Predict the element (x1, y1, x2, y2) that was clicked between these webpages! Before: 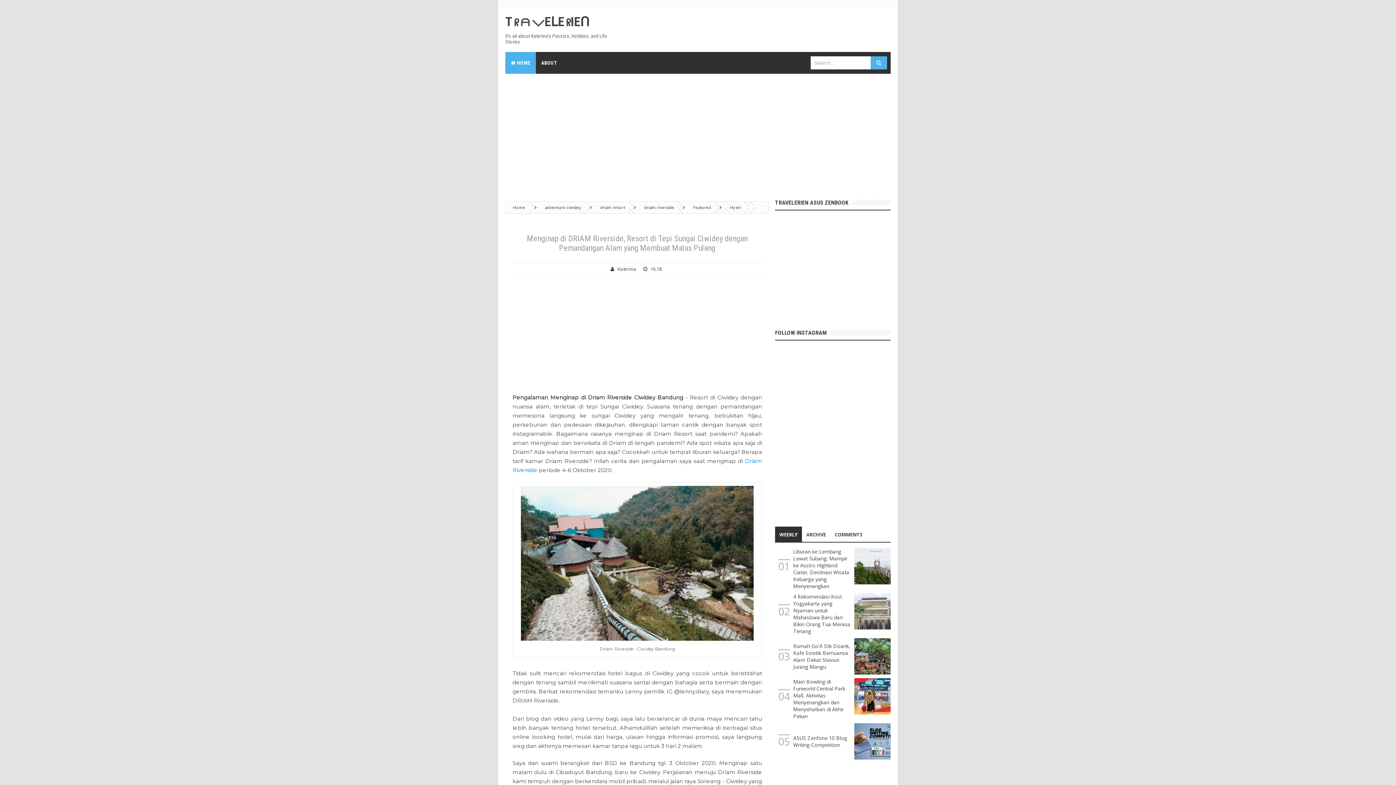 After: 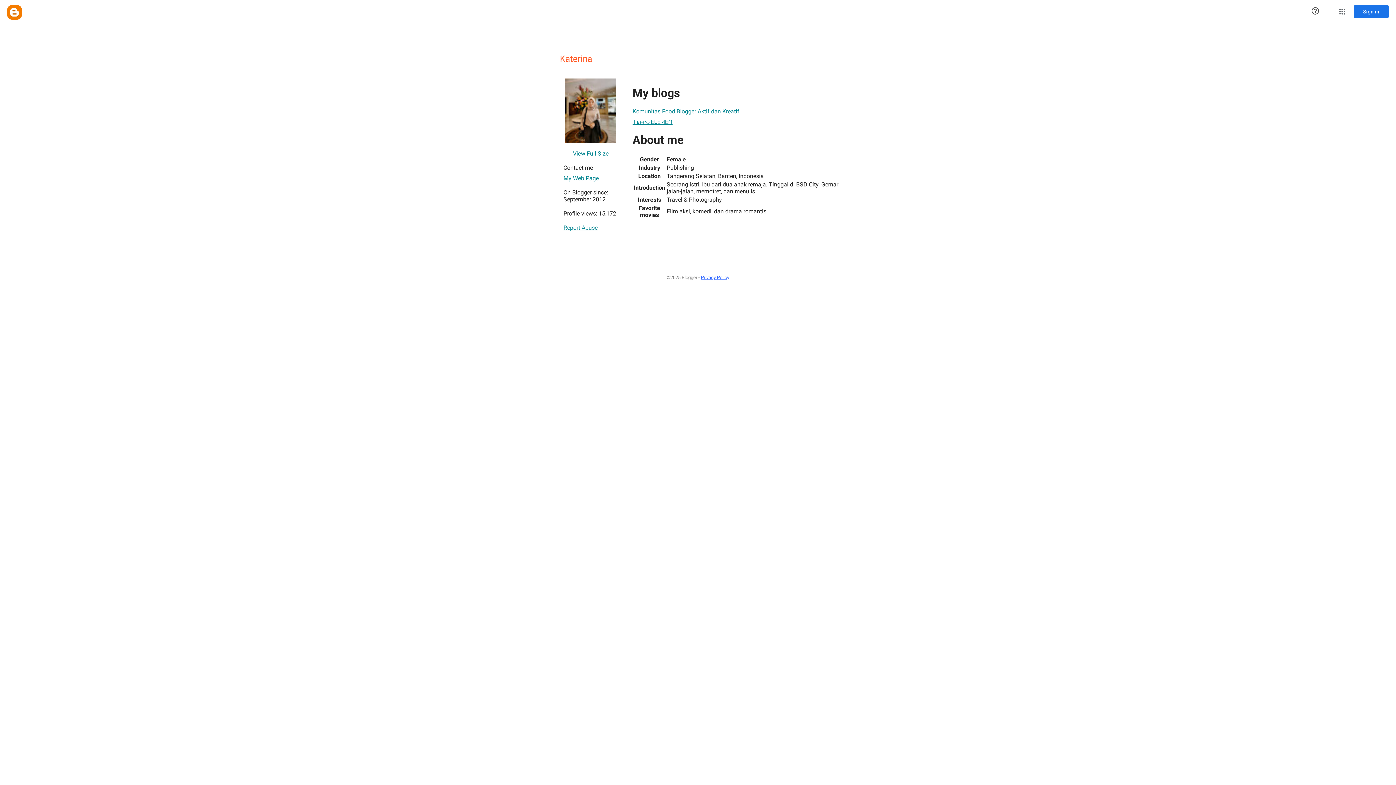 Action: bbox: (615, 264, 638, 273) label: Katerina